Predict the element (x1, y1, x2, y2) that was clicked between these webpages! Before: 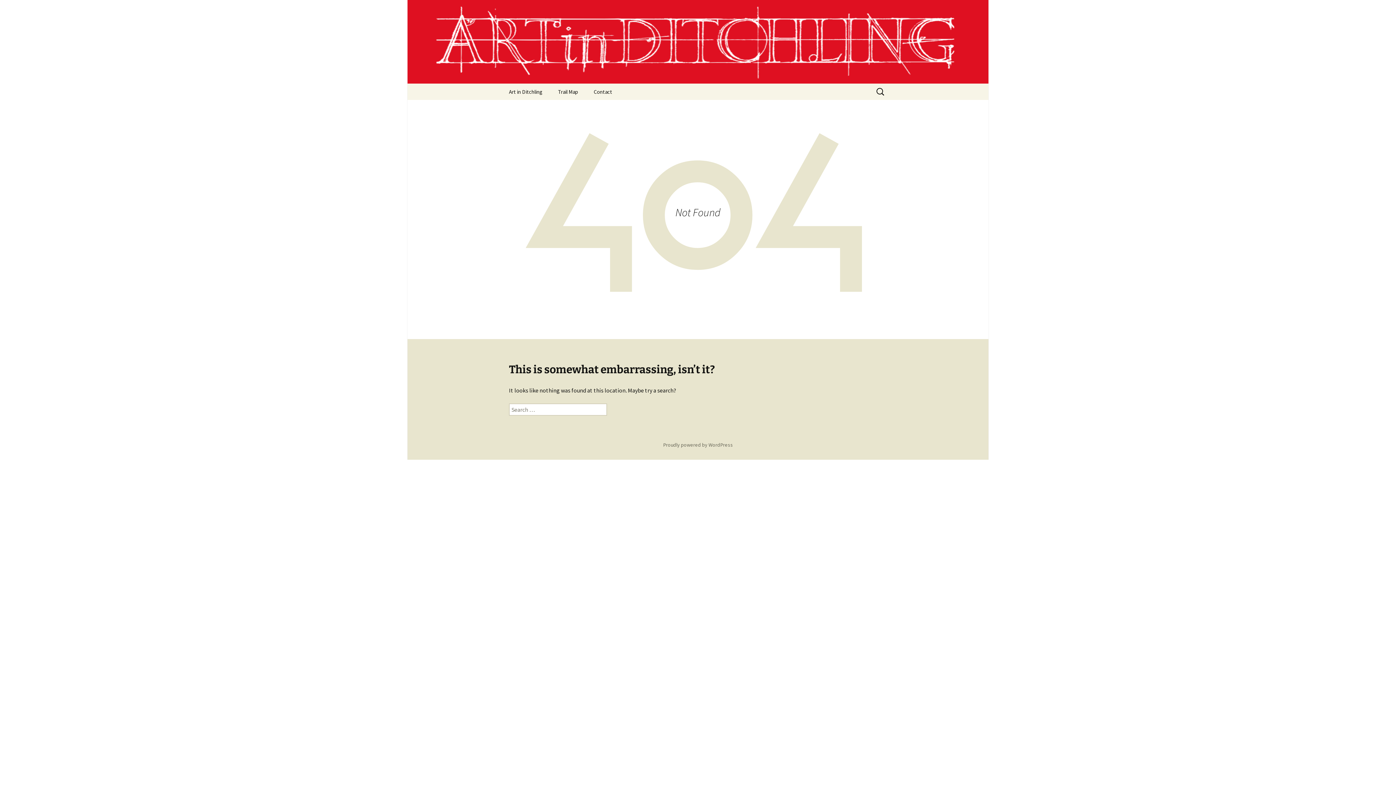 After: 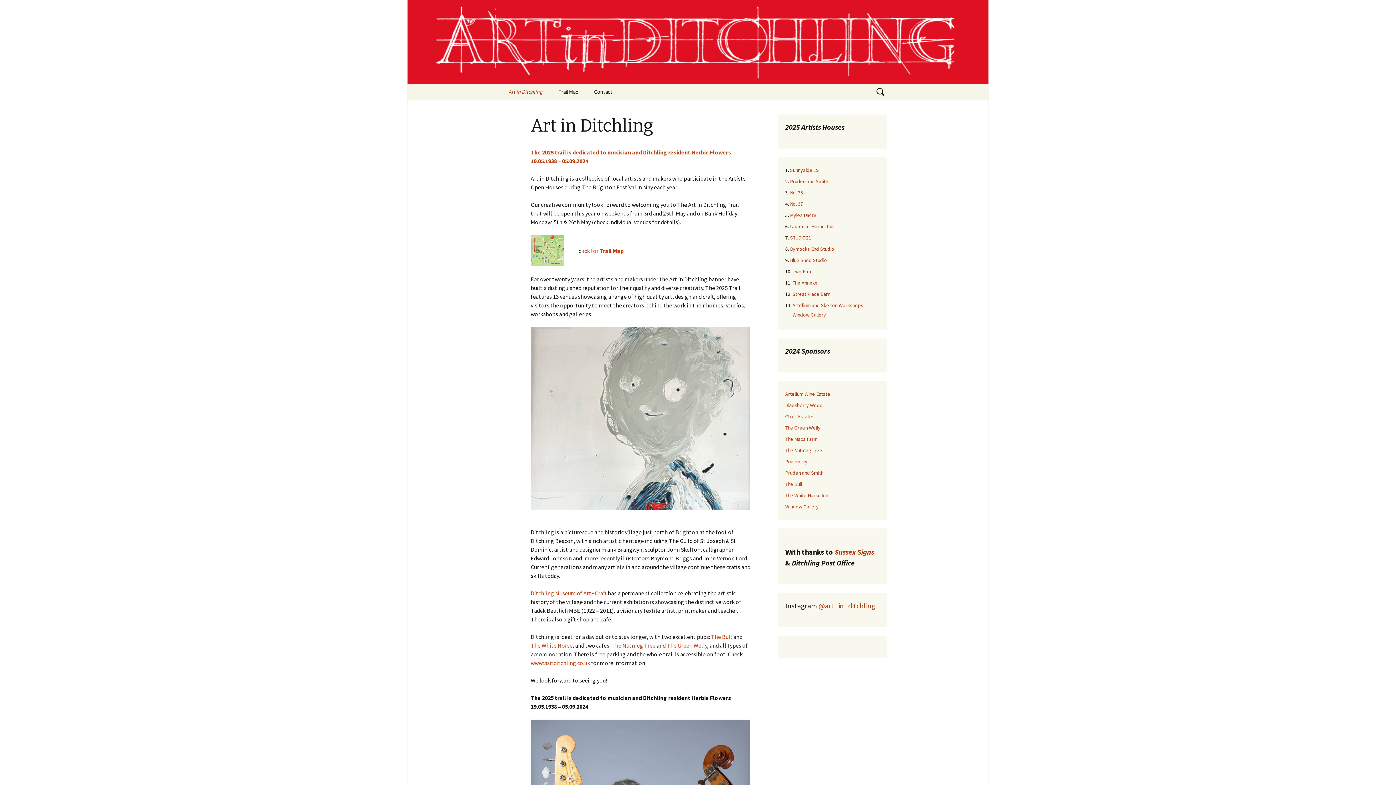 Action: label: Art in Ditchling bbox: (501, 83, 549, 100)